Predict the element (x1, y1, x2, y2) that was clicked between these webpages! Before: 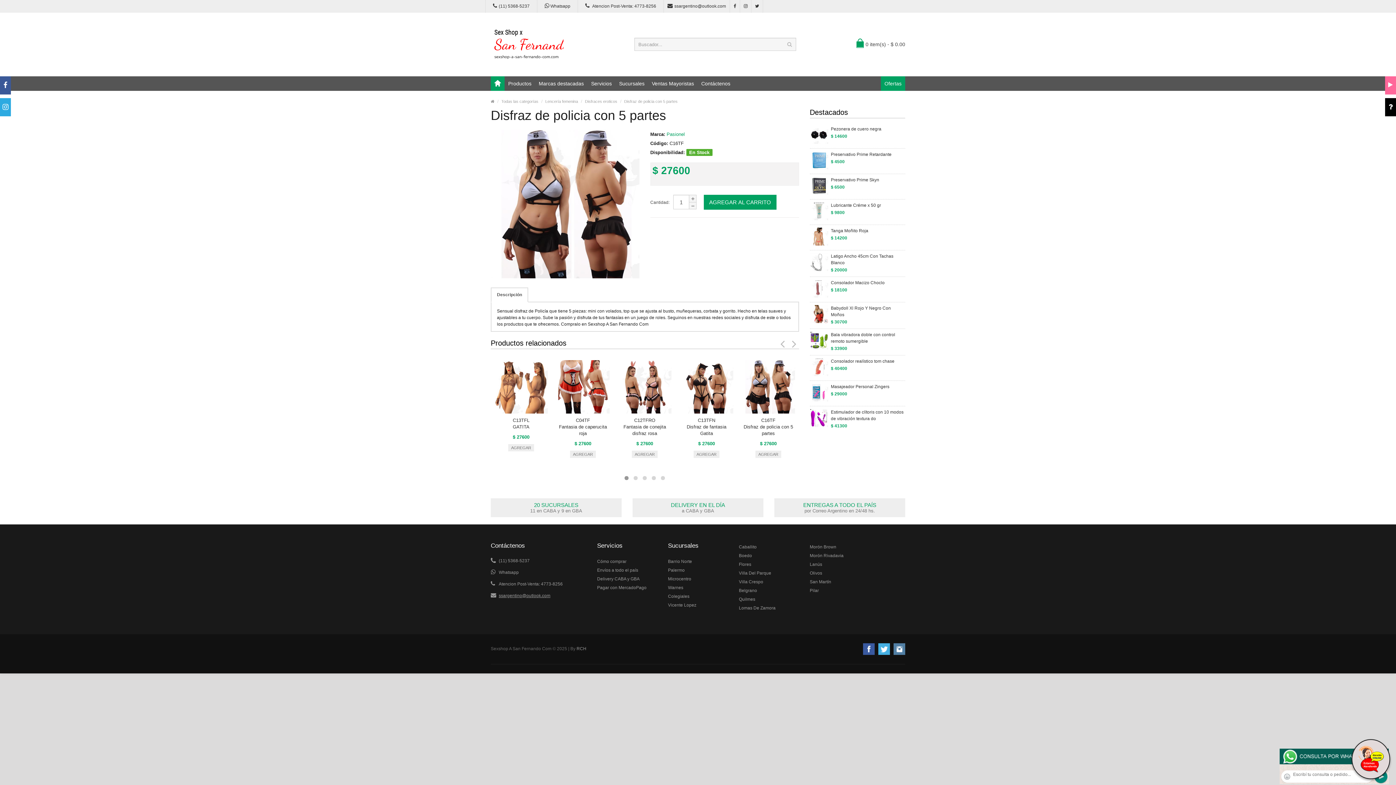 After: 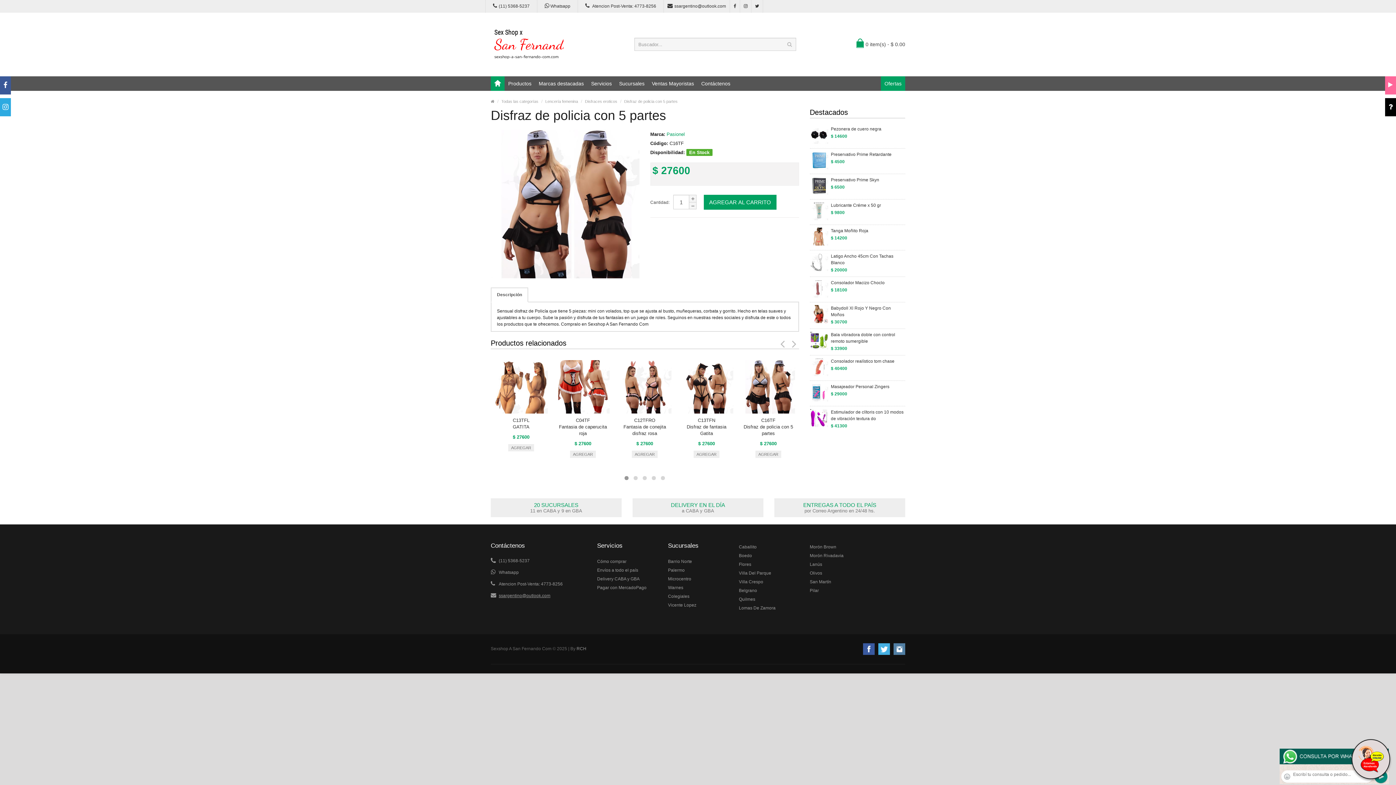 Action: bbox: (740, 0, 751, 12)